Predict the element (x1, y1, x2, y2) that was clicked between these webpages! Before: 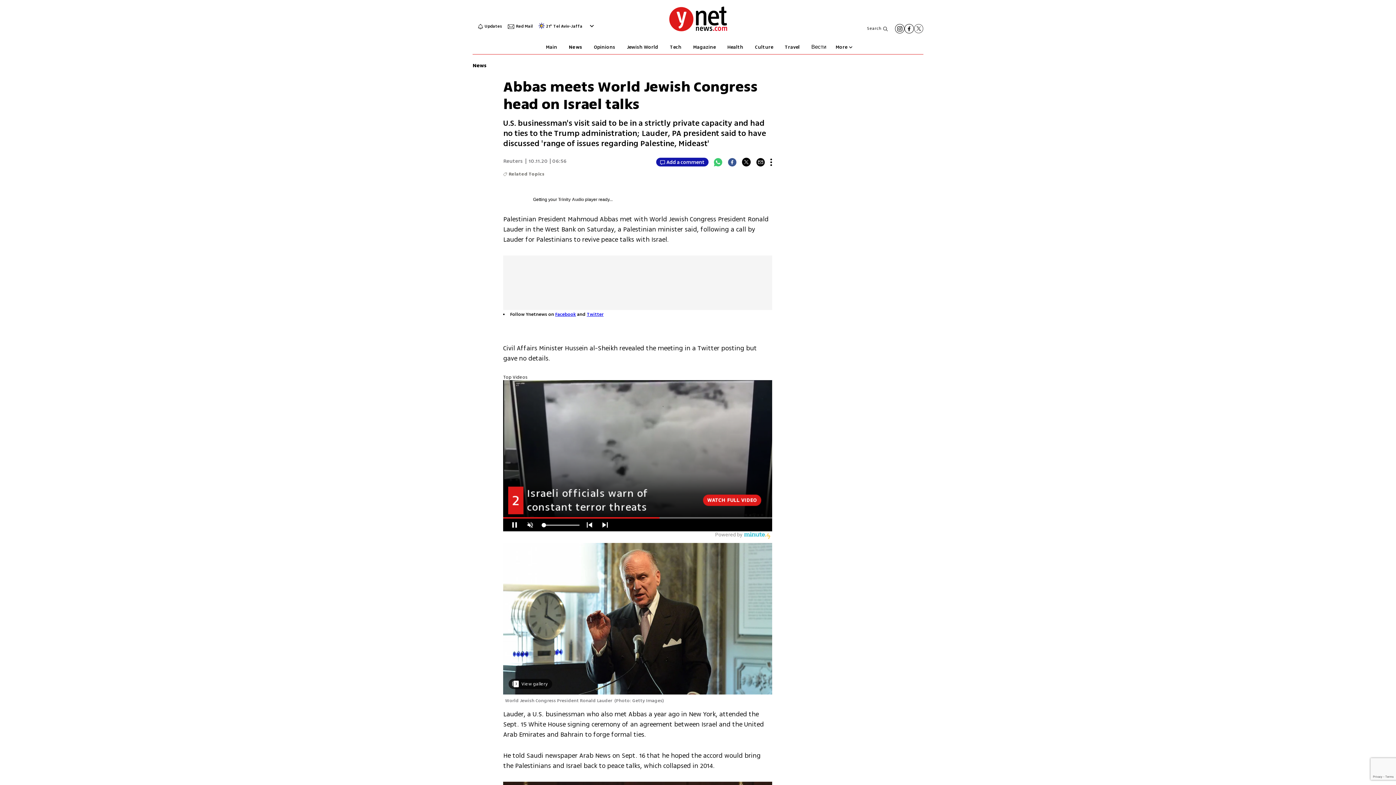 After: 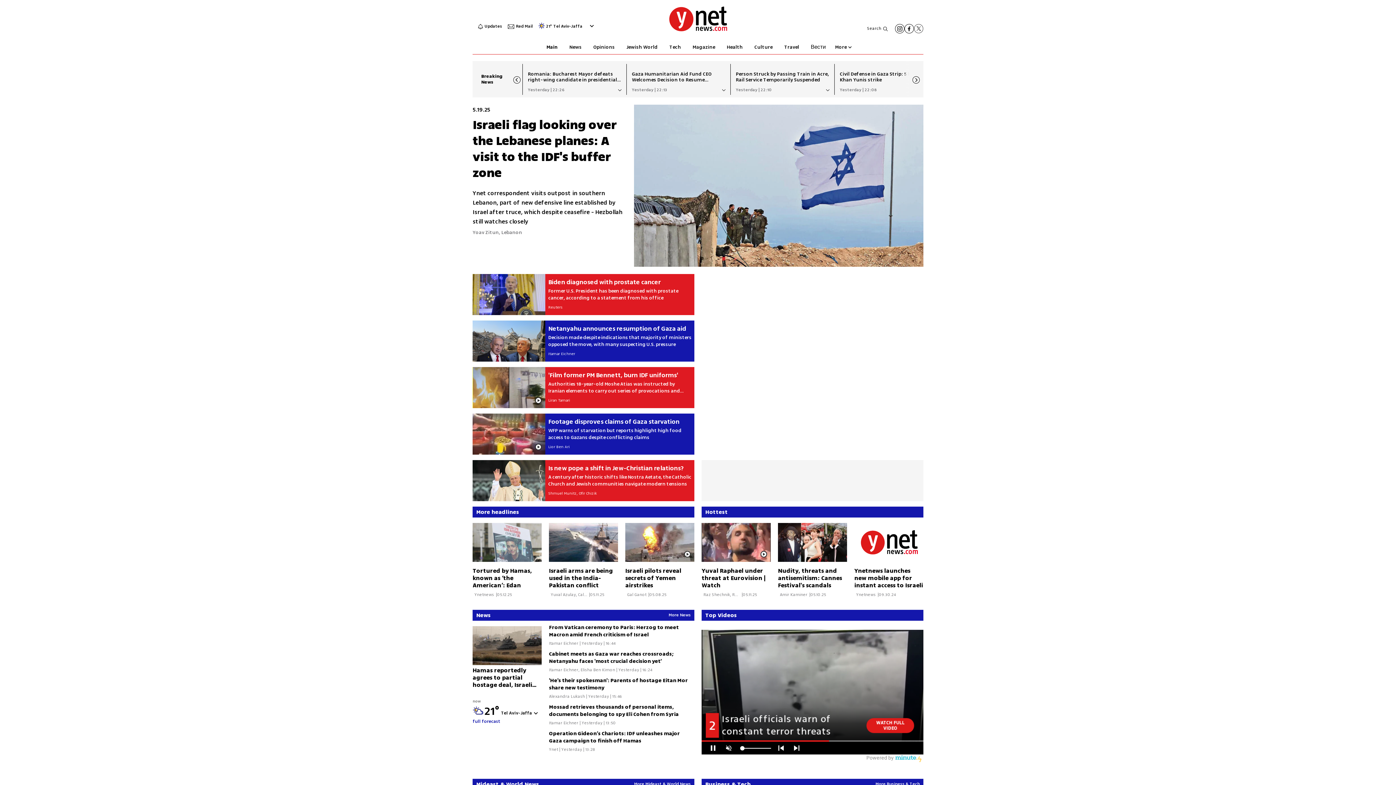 Action: bbox: (546, 40, 557, 54) label: דף הבית